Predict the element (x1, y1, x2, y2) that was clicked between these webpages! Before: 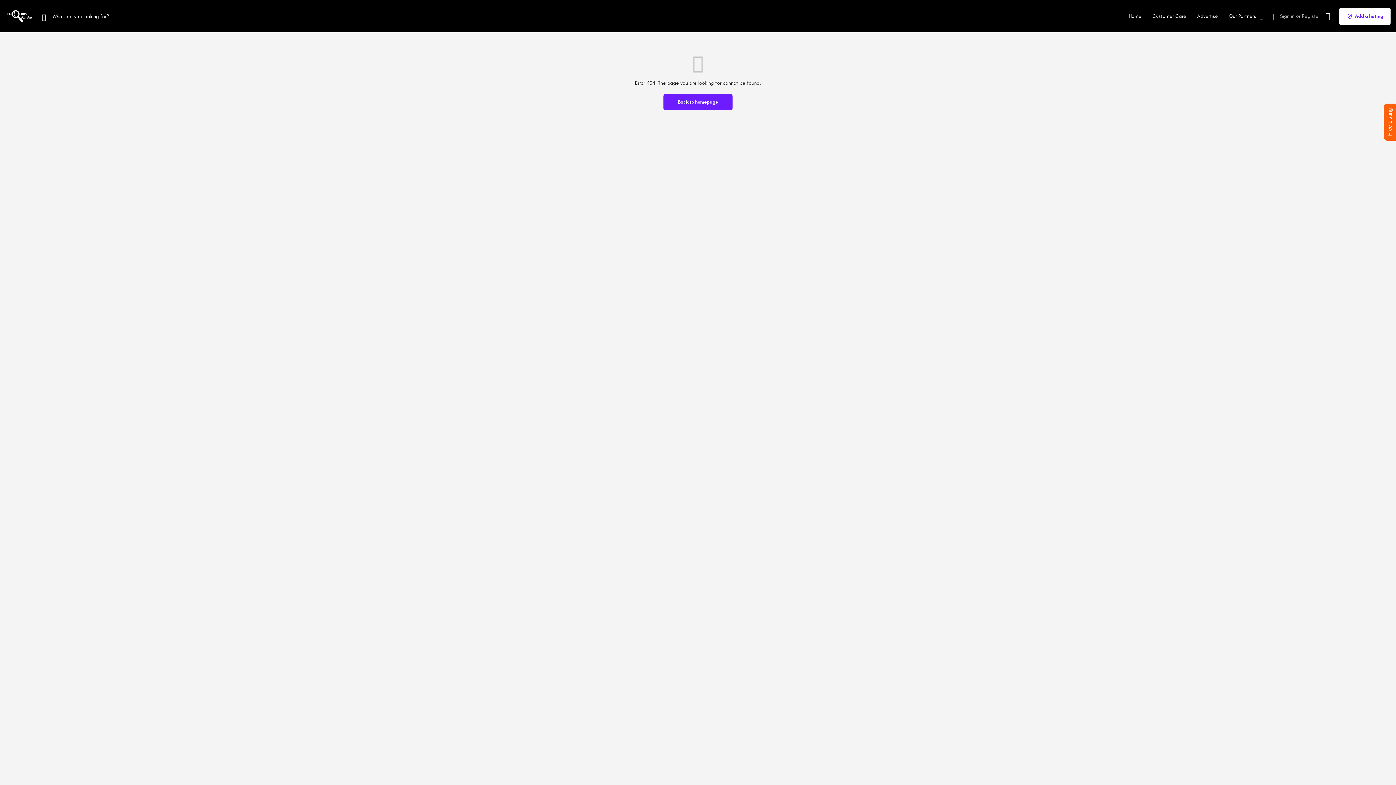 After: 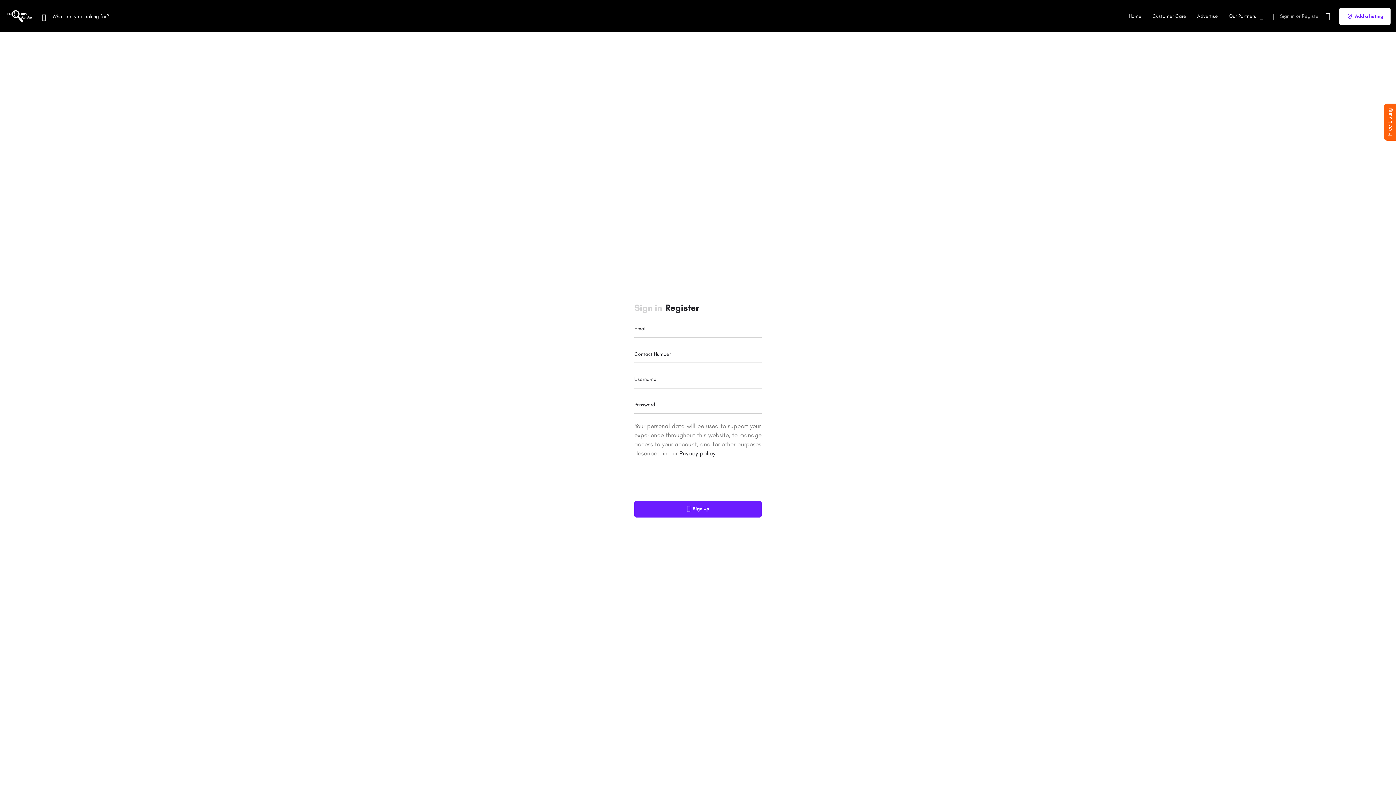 Action: bbox: (1302, 11, 1320, 20) label: Register